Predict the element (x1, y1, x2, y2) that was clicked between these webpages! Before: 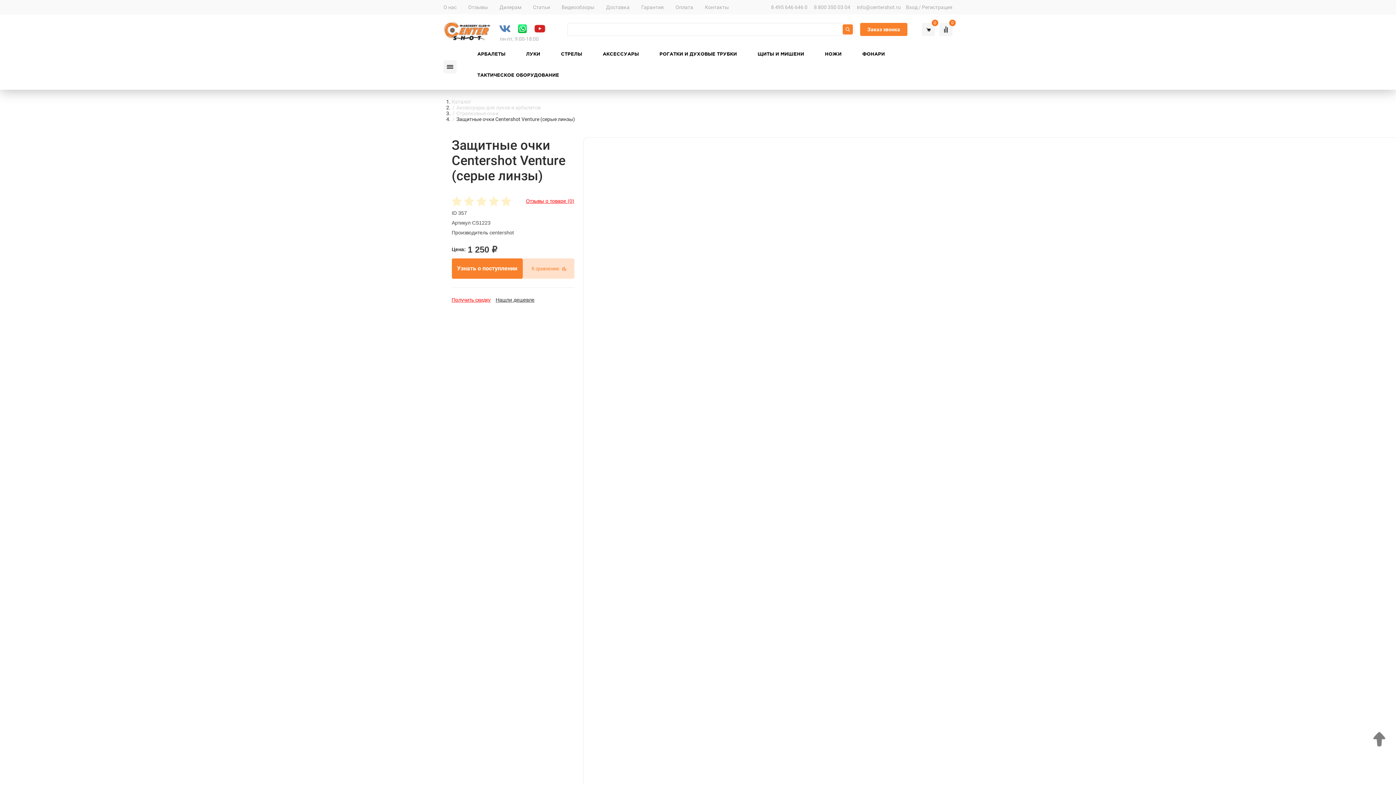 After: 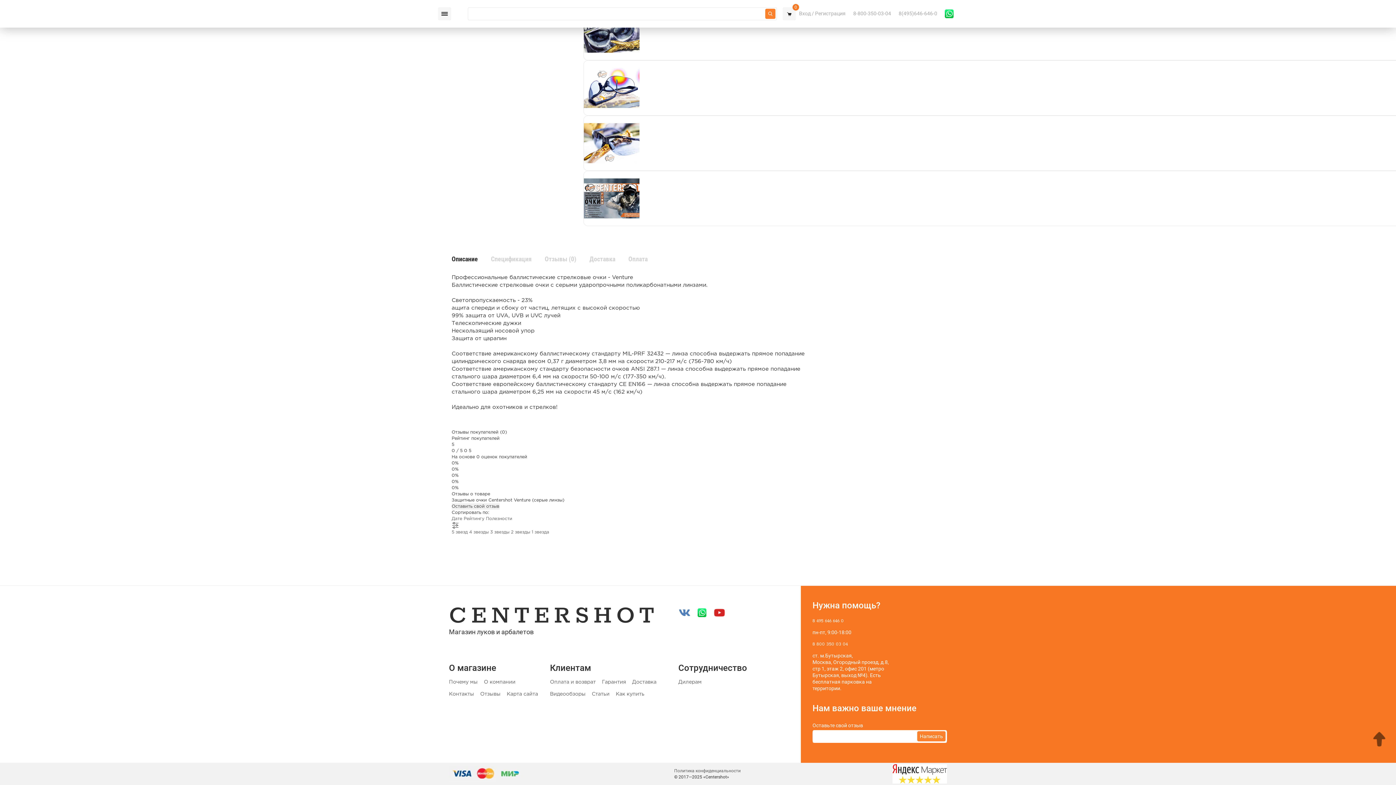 Action: label: Отзывы о товаре (0) bbox: (526, 198, 574, 204)